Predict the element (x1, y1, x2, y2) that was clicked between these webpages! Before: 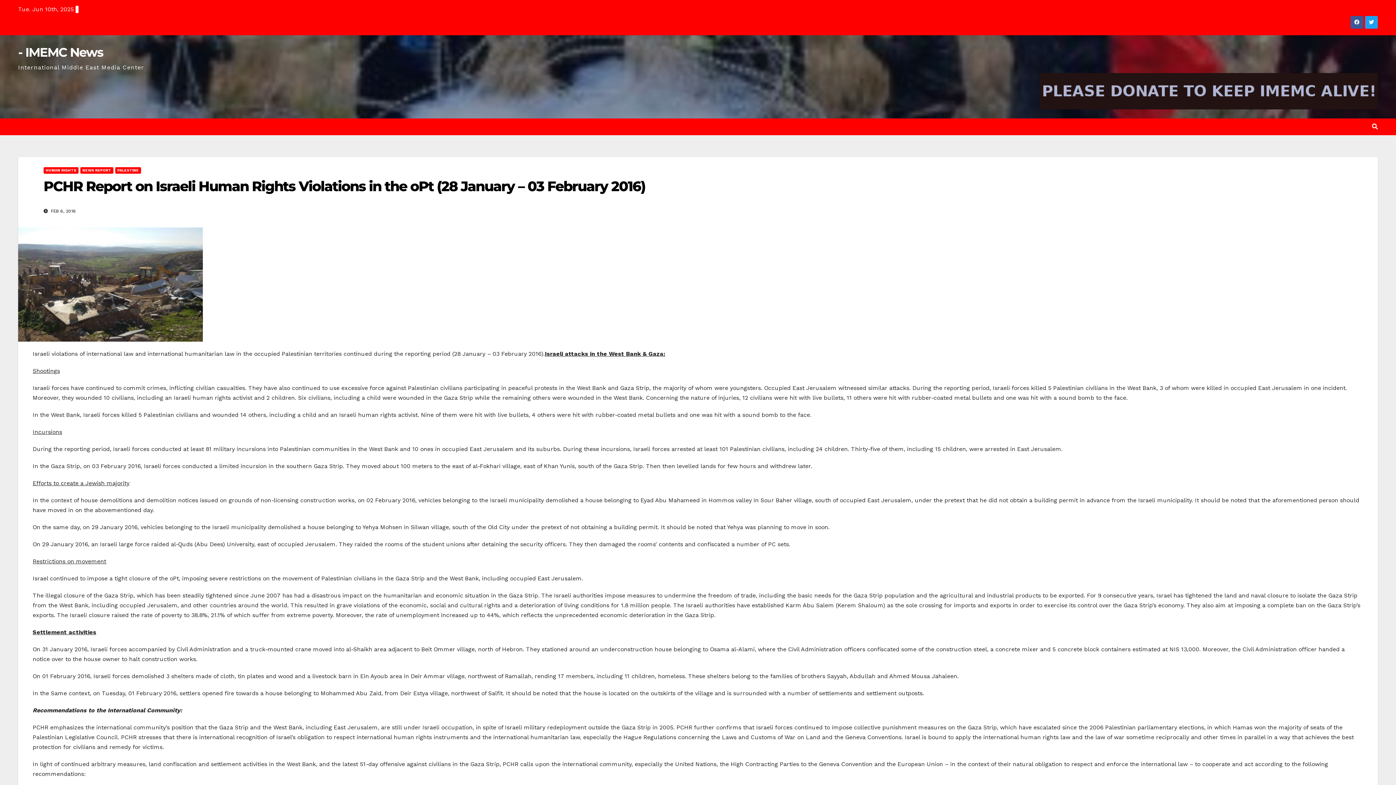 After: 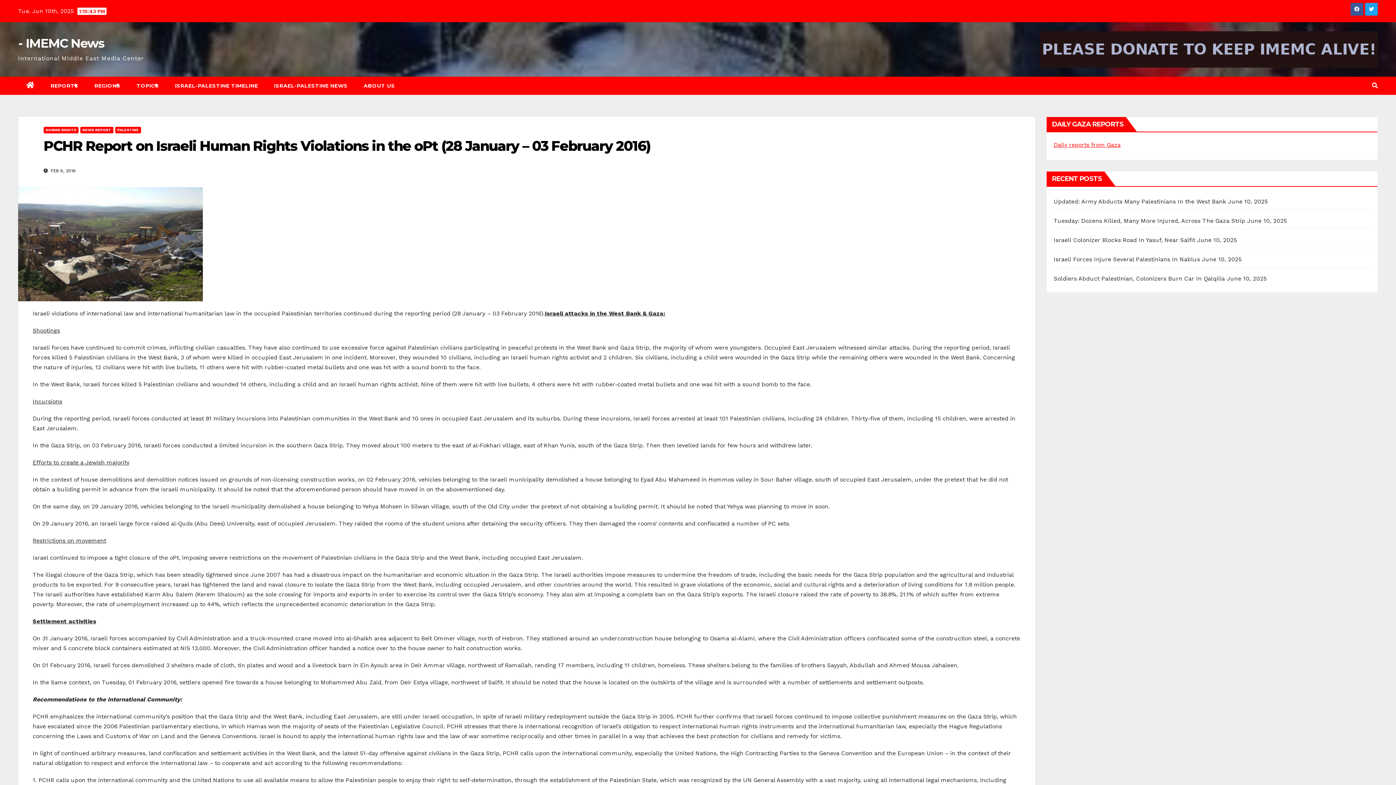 Action: label: PCHR Report on Israeli Human Rights Violations in the oPt (28 January – 03 February 2016) bbox: (43, 177, 645, 194)